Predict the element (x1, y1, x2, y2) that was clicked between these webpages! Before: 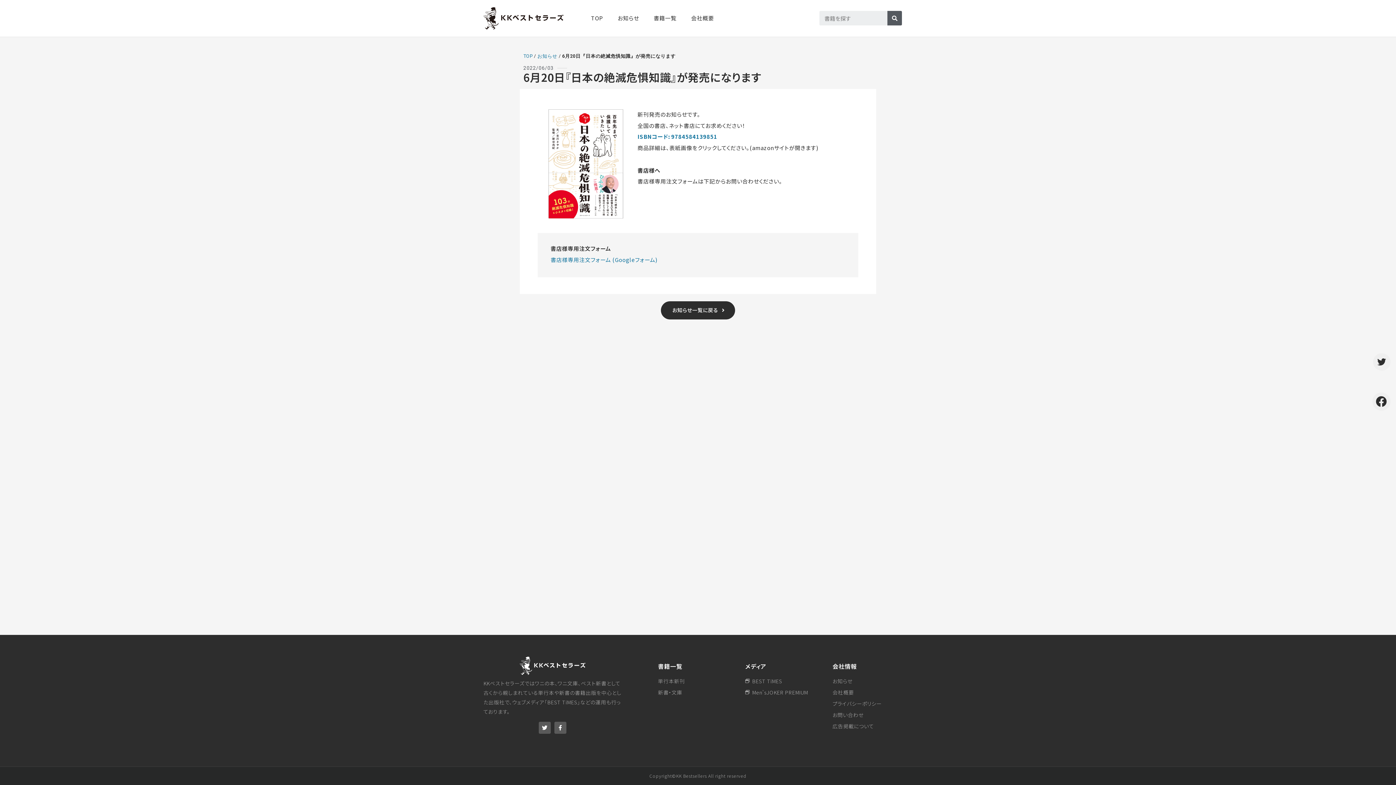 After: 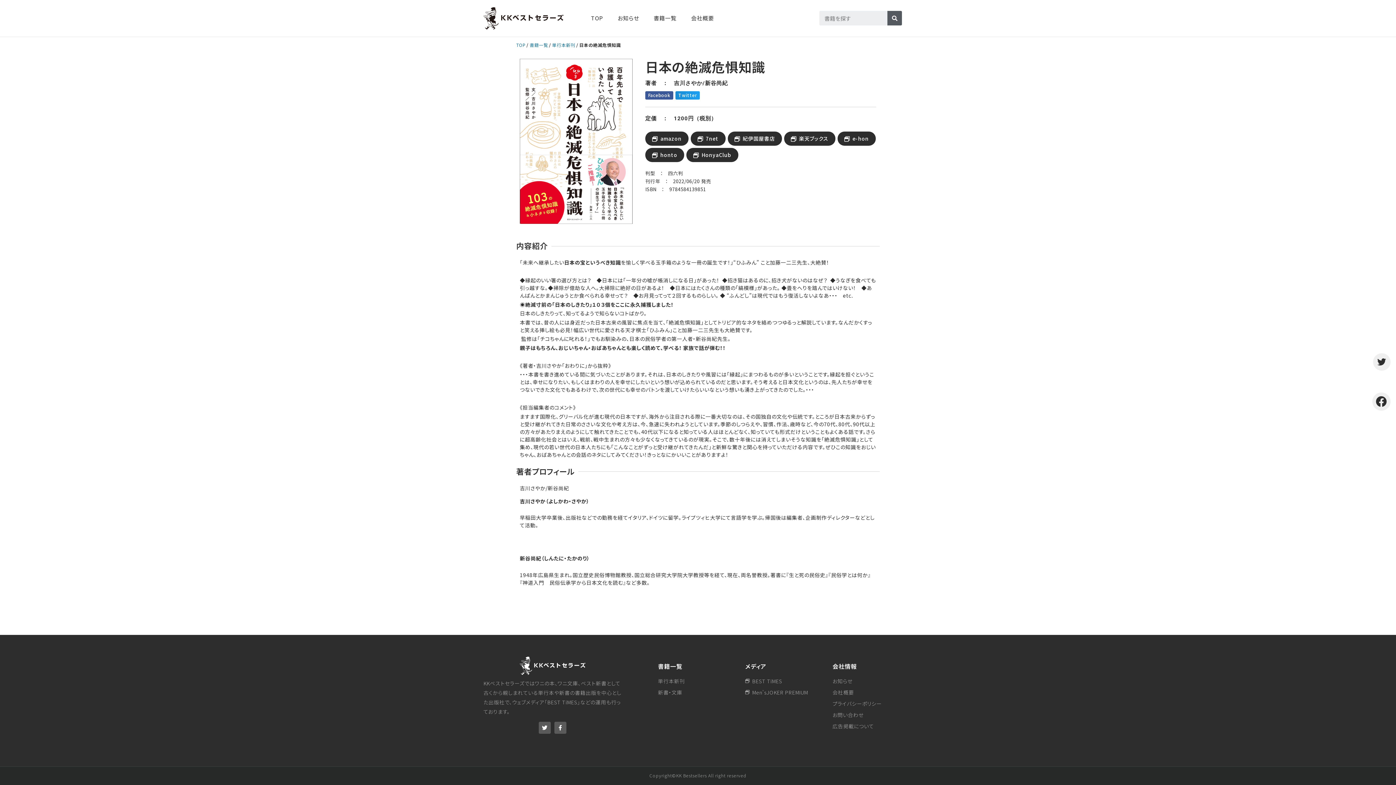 Action: label: ISBNコード: 9784584139851 bbox: (637, 132, 717, 140)